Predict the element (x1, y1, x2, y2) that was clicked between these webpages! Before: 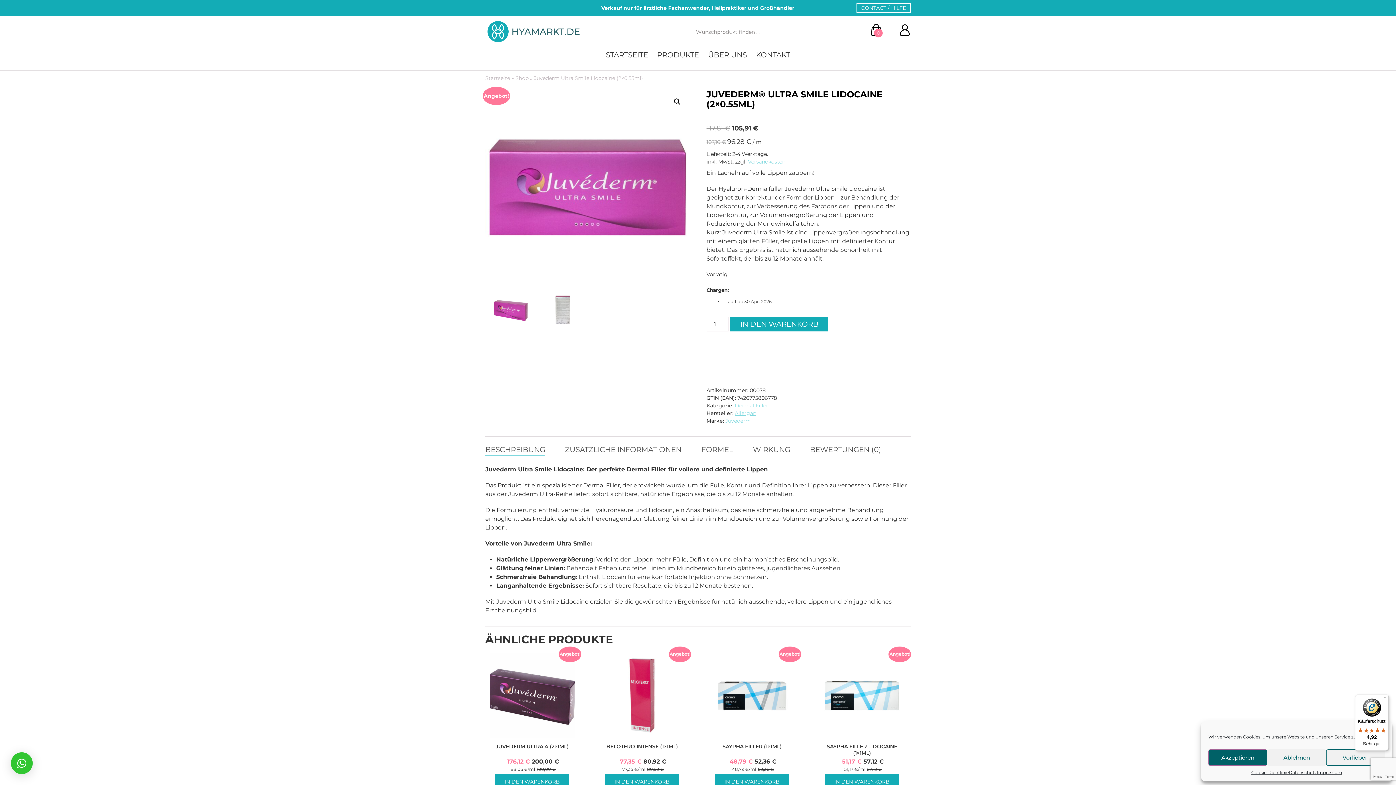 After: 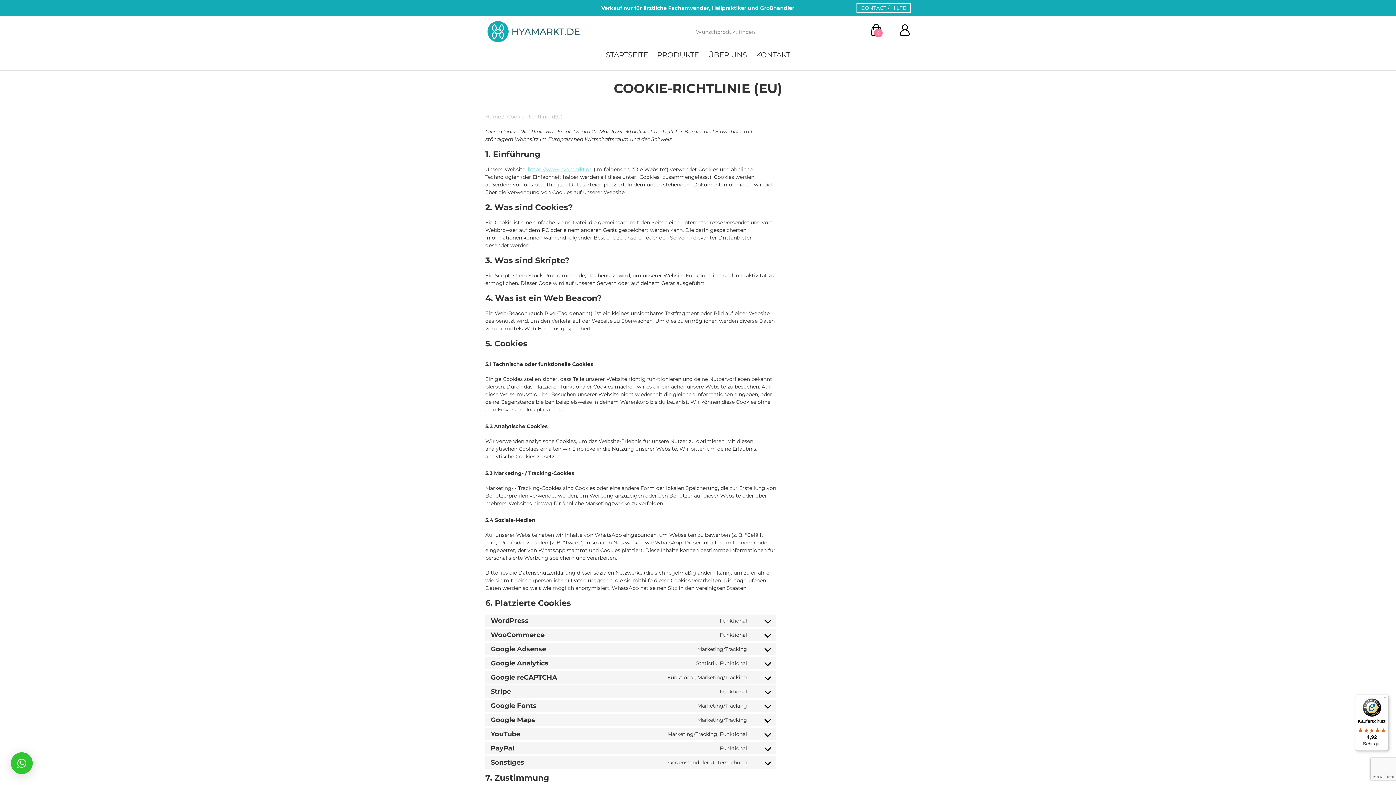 Action: bbox: (1251, 769, 1289, 776) label: Cookie-Richtlinie